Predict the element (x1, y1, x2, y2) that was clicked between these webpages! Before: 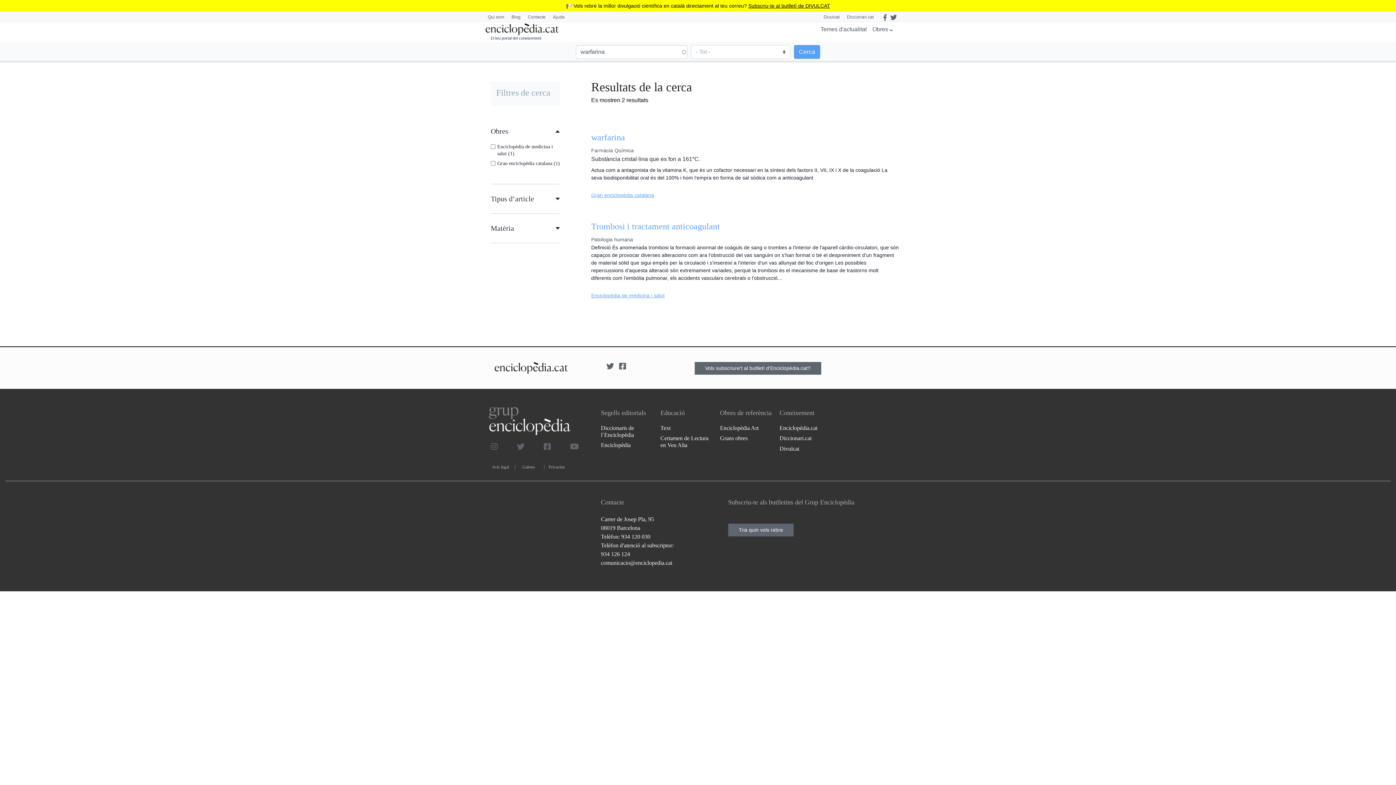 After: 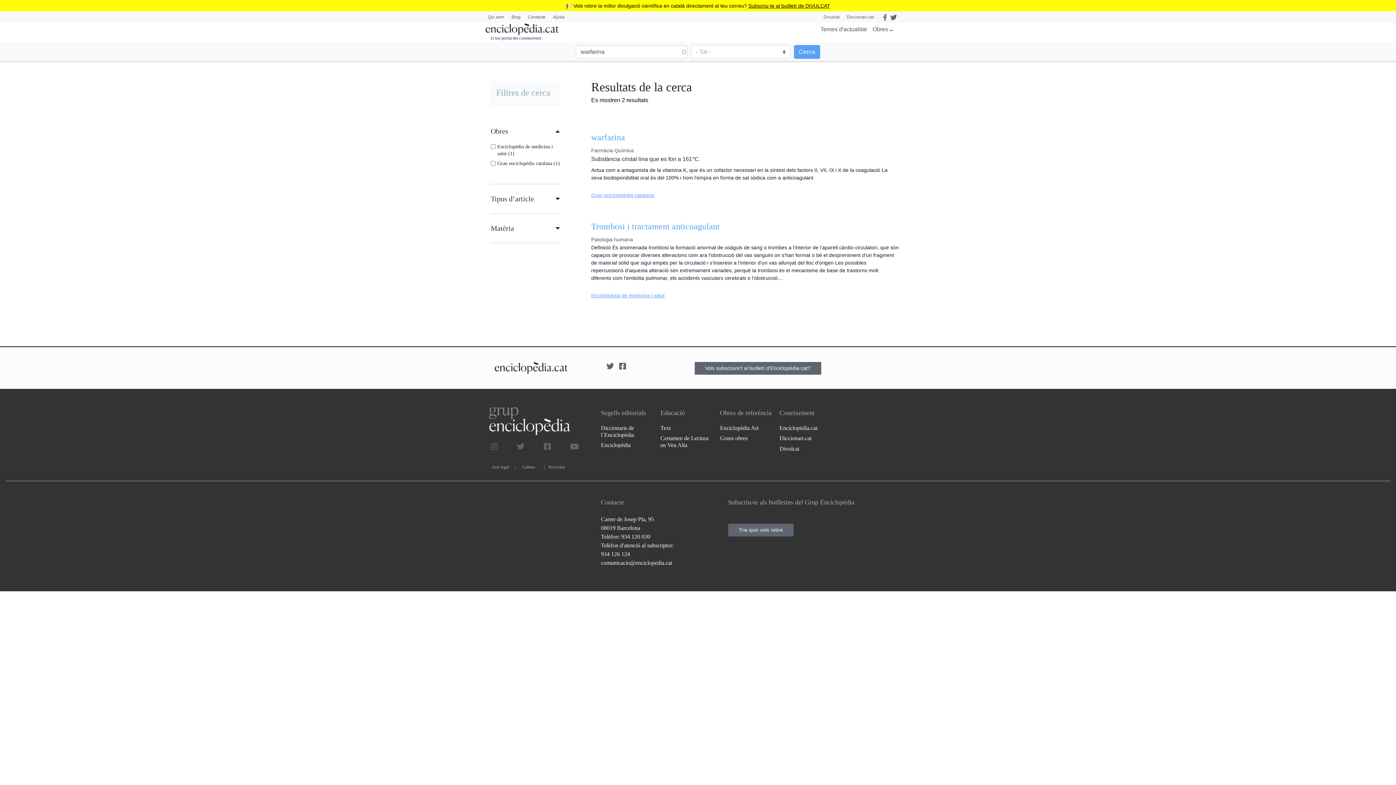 Action: bbox: (489, 443, 507, 449)